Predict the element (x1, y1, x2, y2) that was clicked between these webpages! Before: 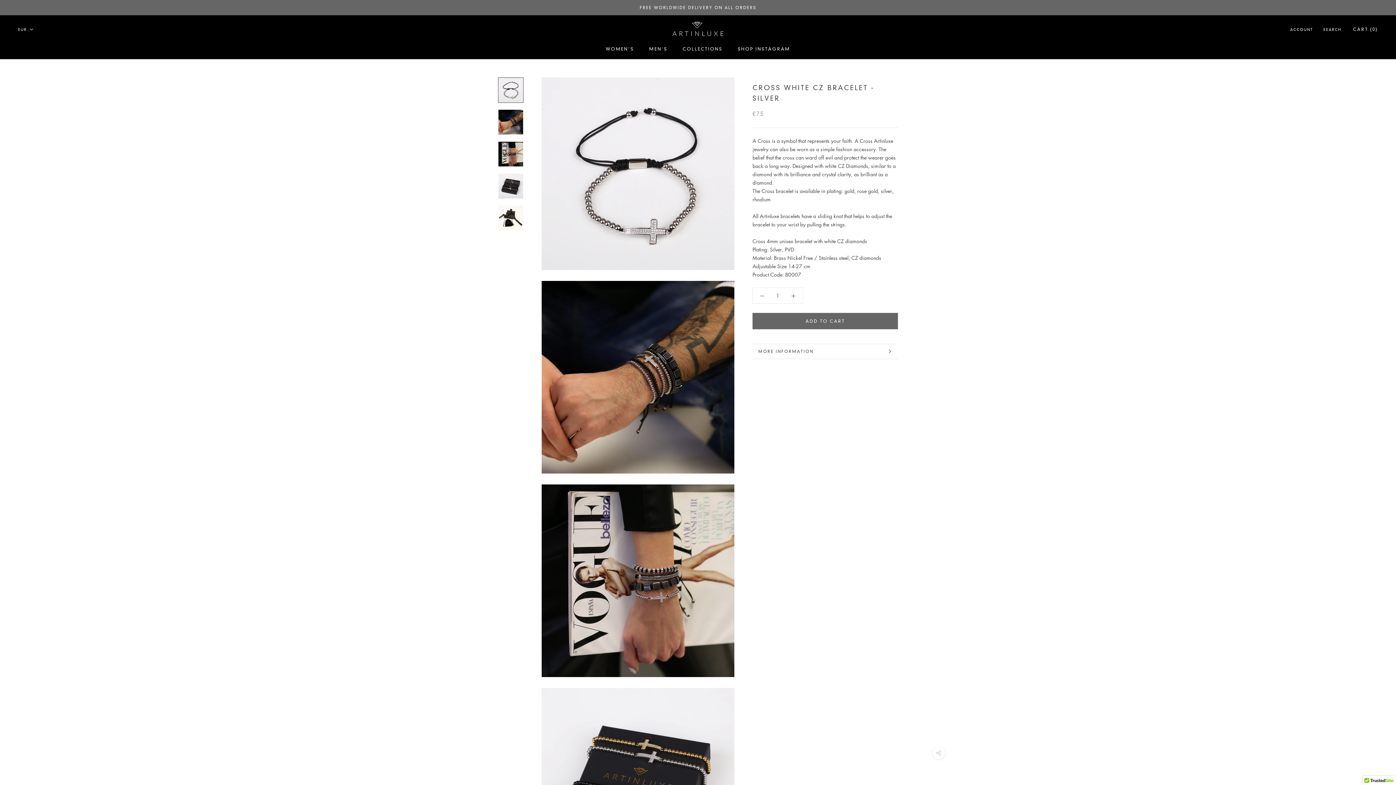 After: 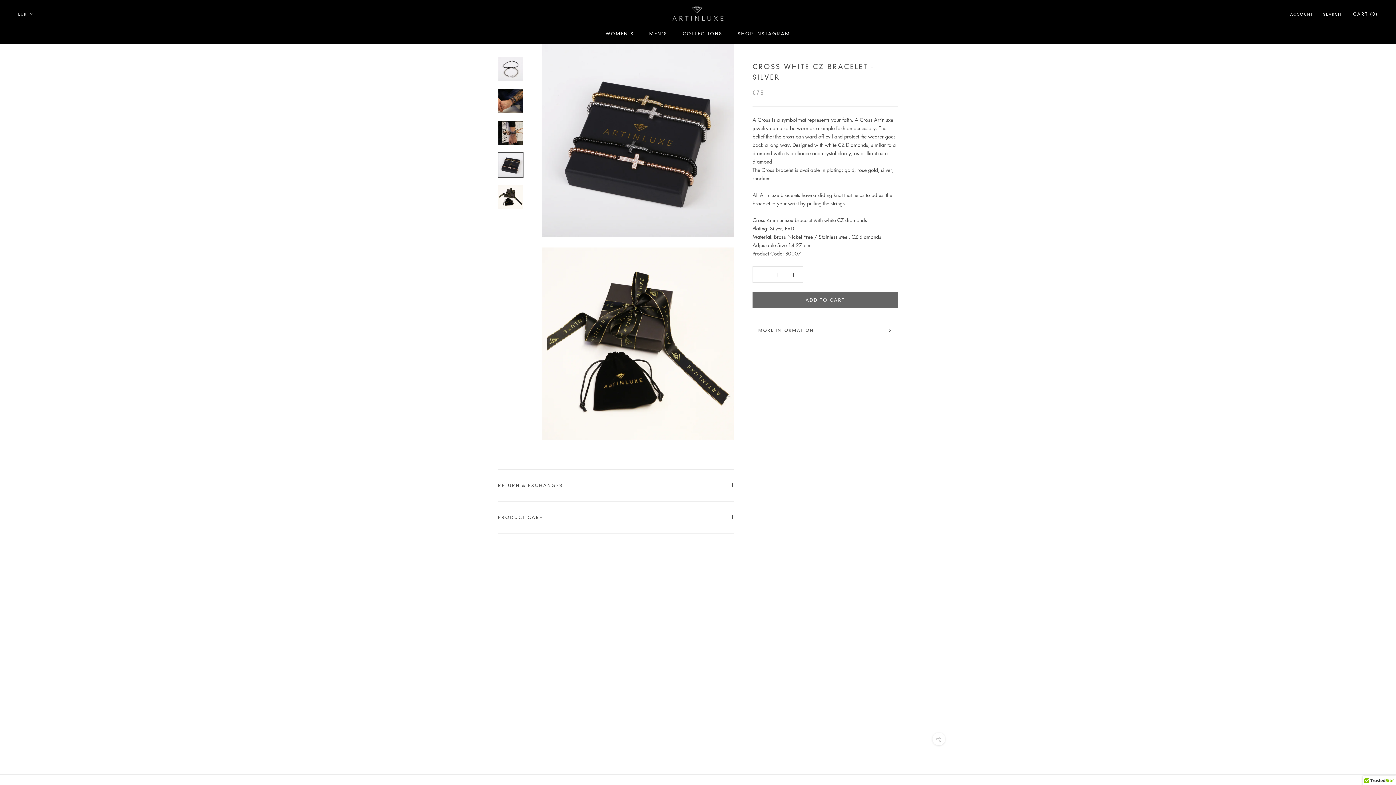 Action: bbox: (498, 173, 523, 198)